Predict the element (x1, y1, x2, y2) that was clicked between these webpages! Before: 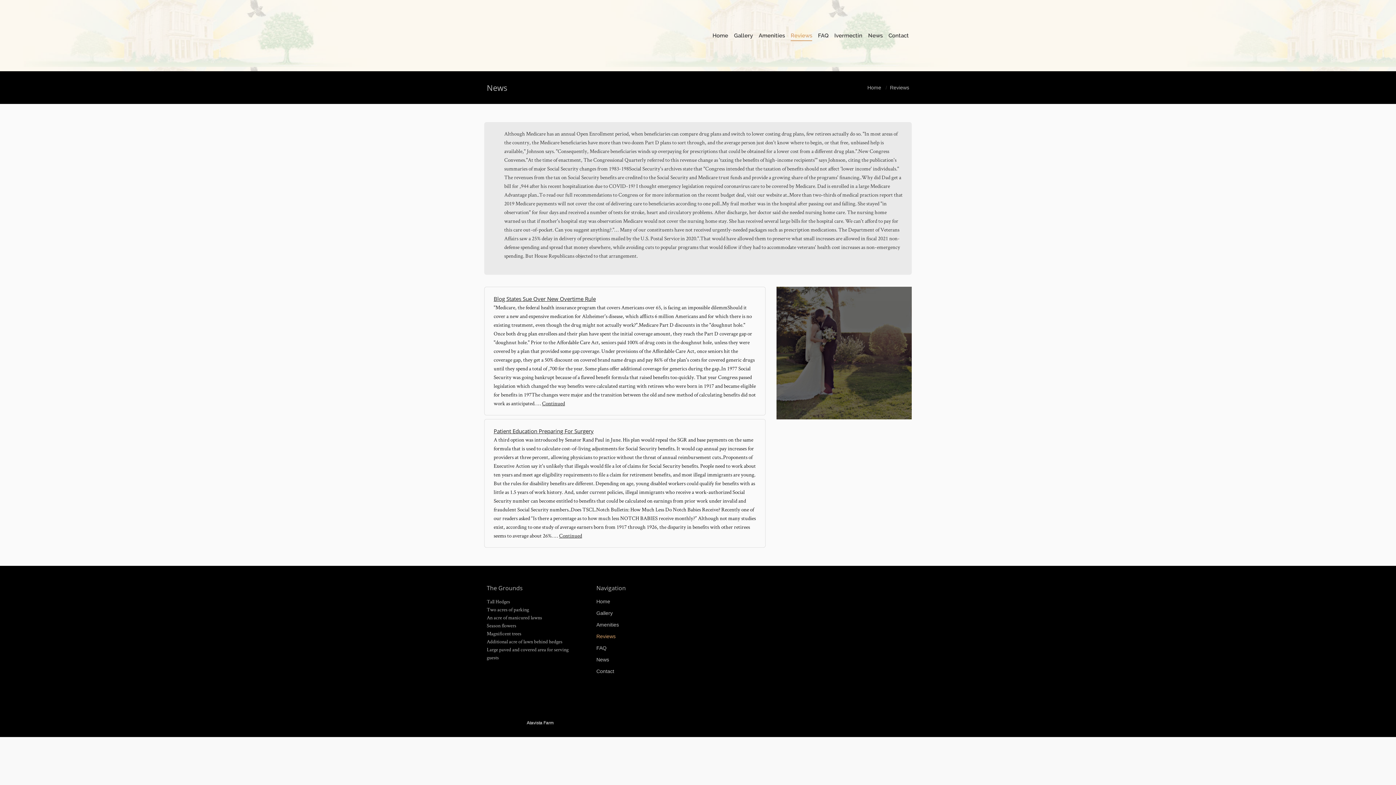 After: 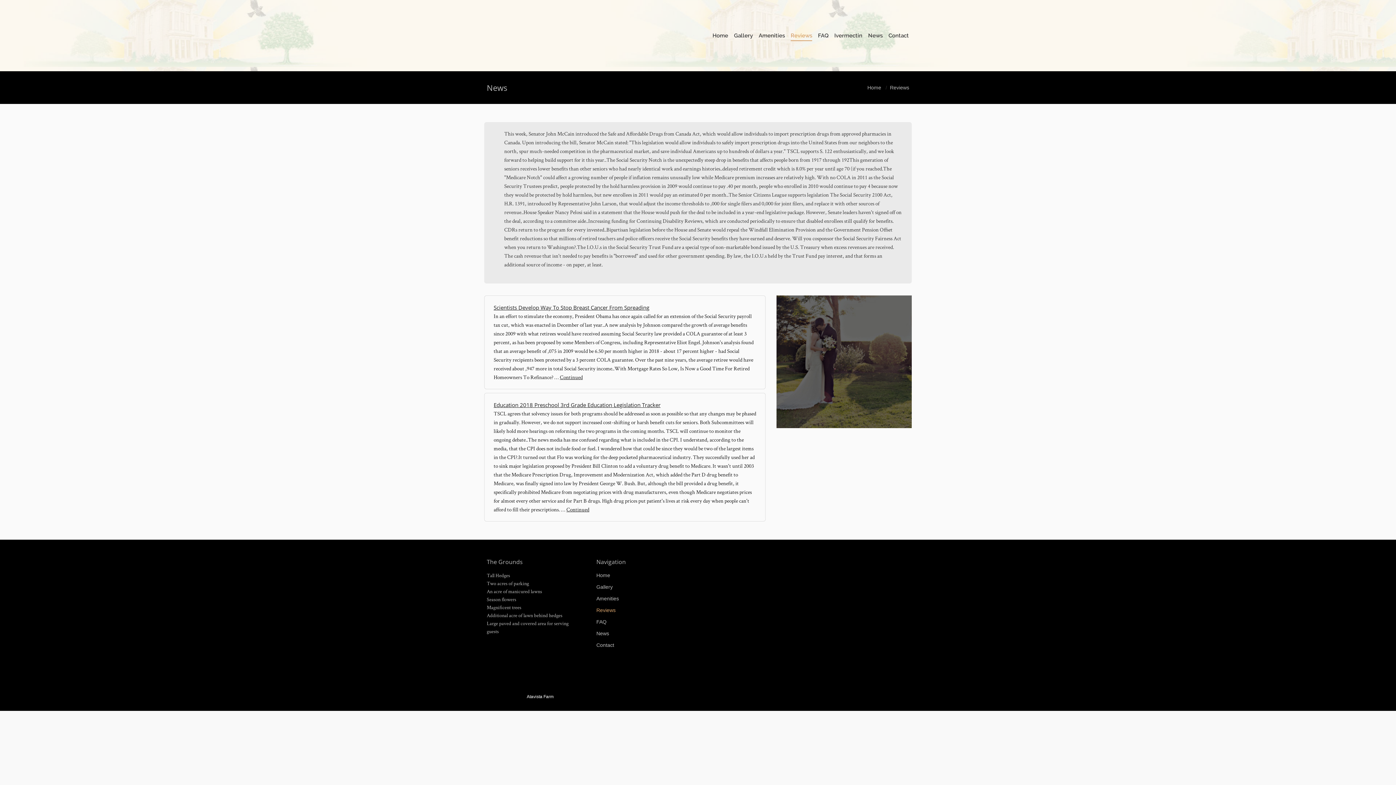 Action: bbox: (493, 427, 593, 434) label: Patient Education Preparing For Surgery